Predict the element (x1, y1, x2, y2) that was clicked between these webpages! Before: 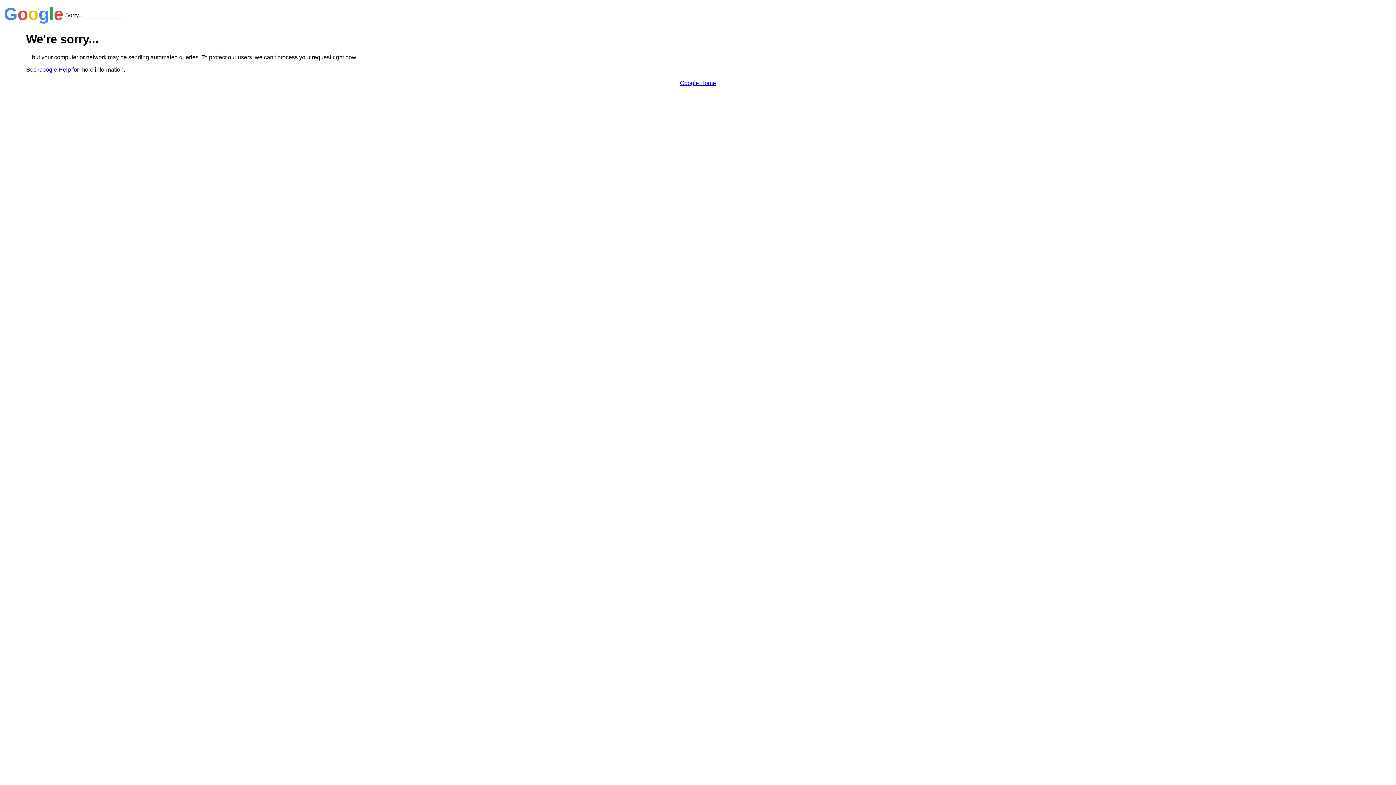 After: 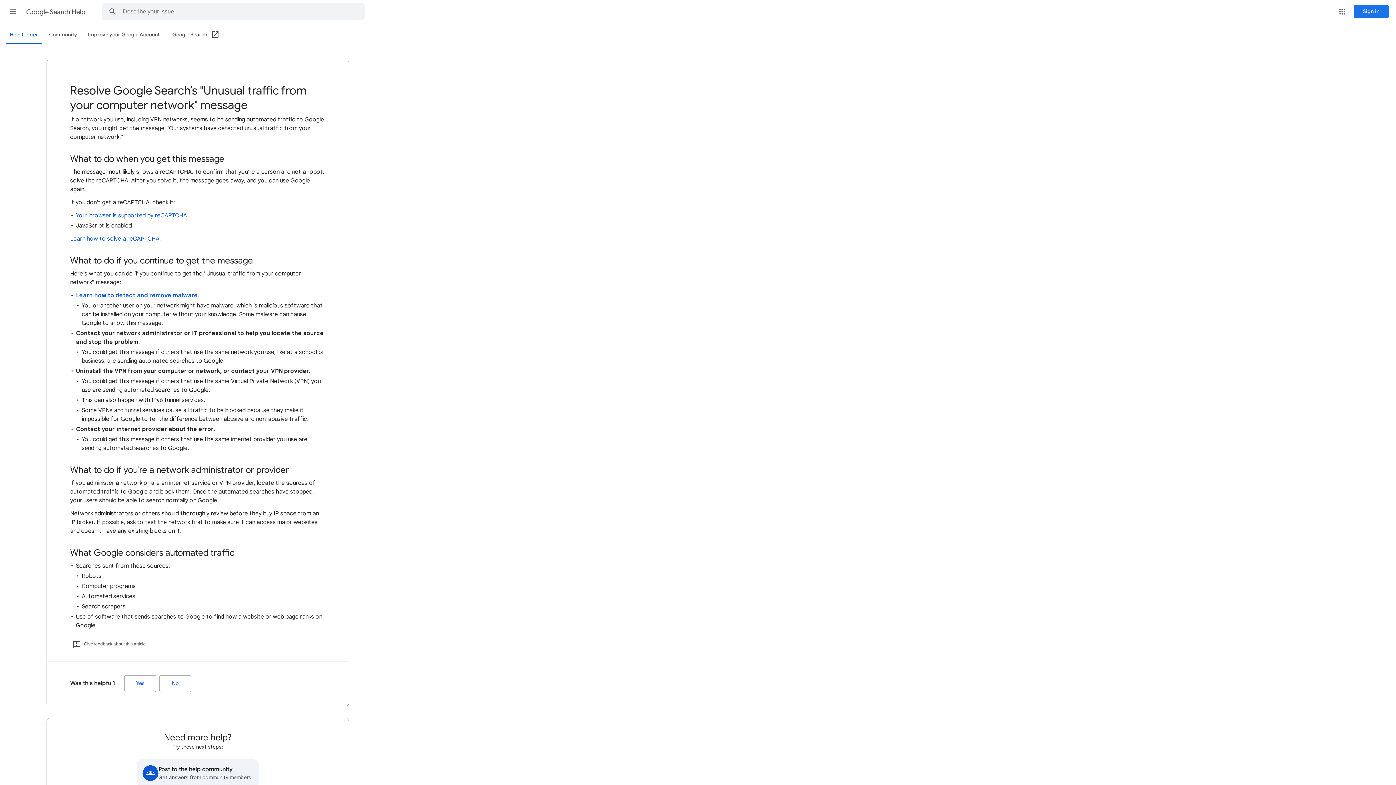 Action: bbox: (38, 66, 70, 72) label: Google Help